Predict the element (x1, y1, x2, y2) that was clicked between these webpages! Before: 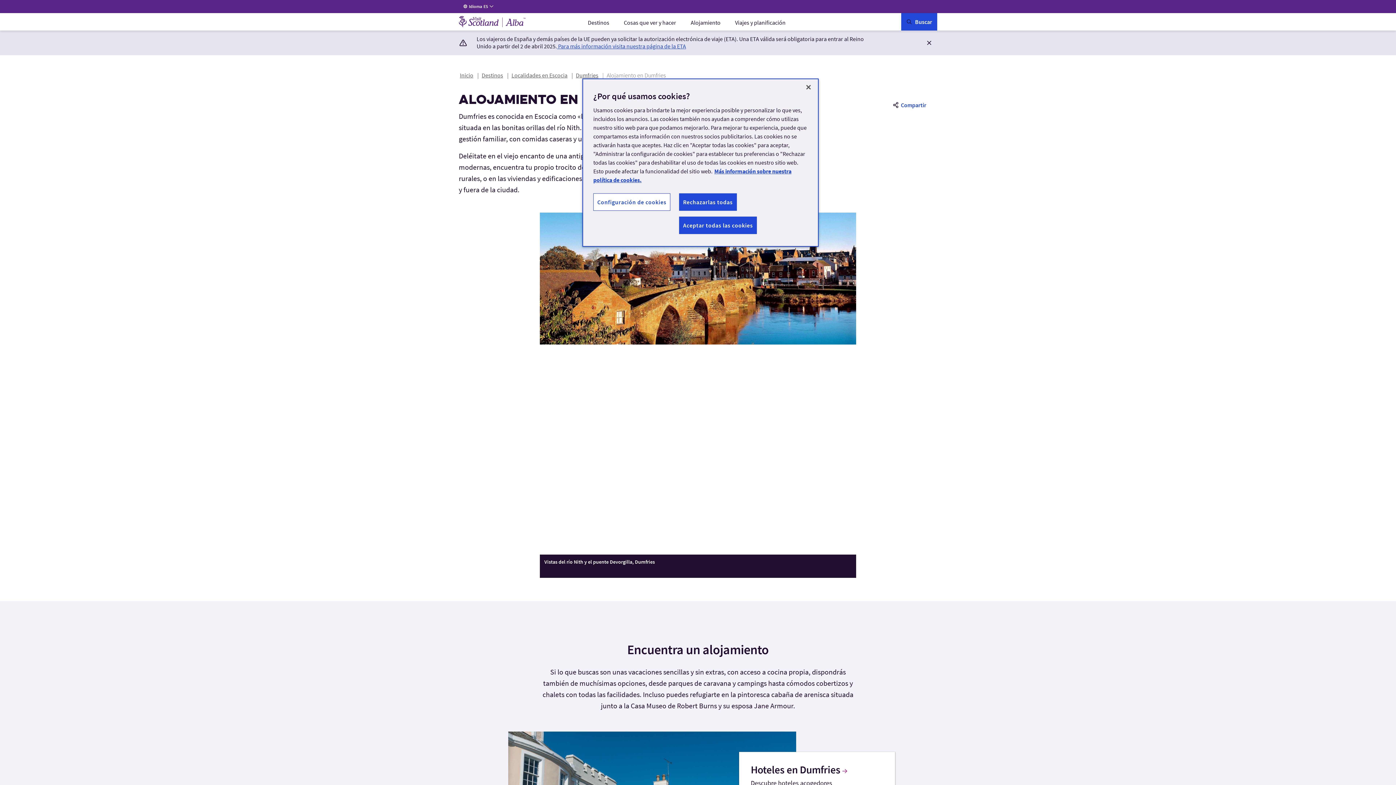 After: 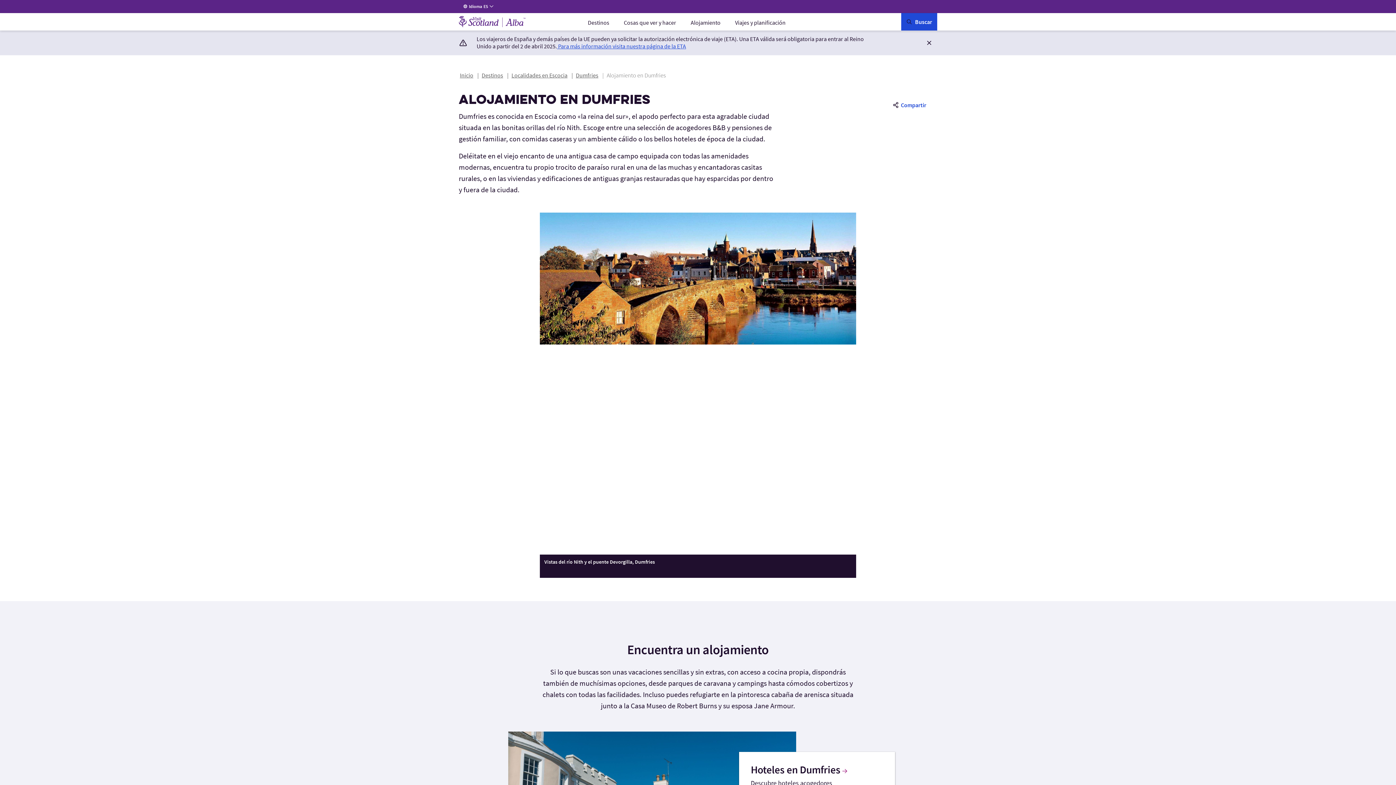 Action: label: Rechazarlas todas bbox: (679, 193, 736, 210)